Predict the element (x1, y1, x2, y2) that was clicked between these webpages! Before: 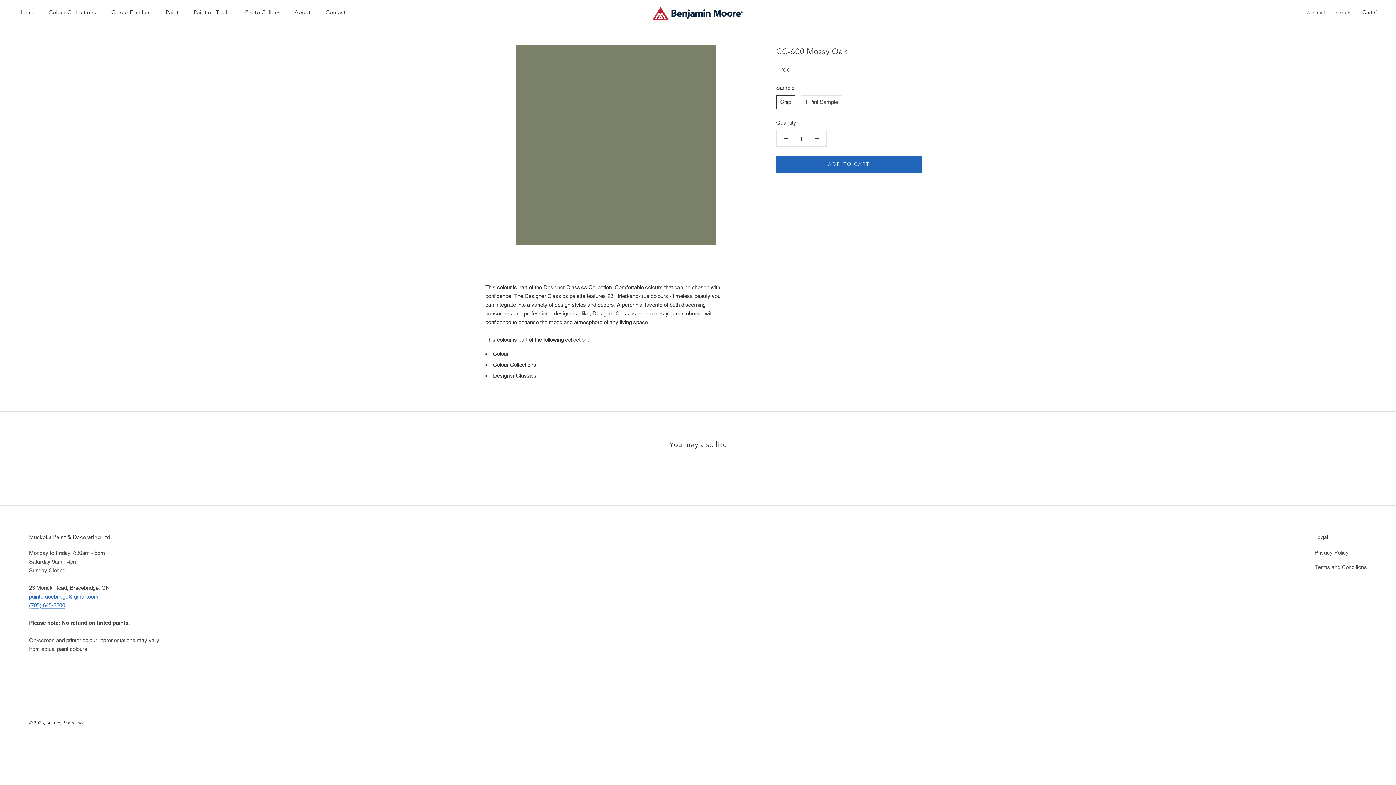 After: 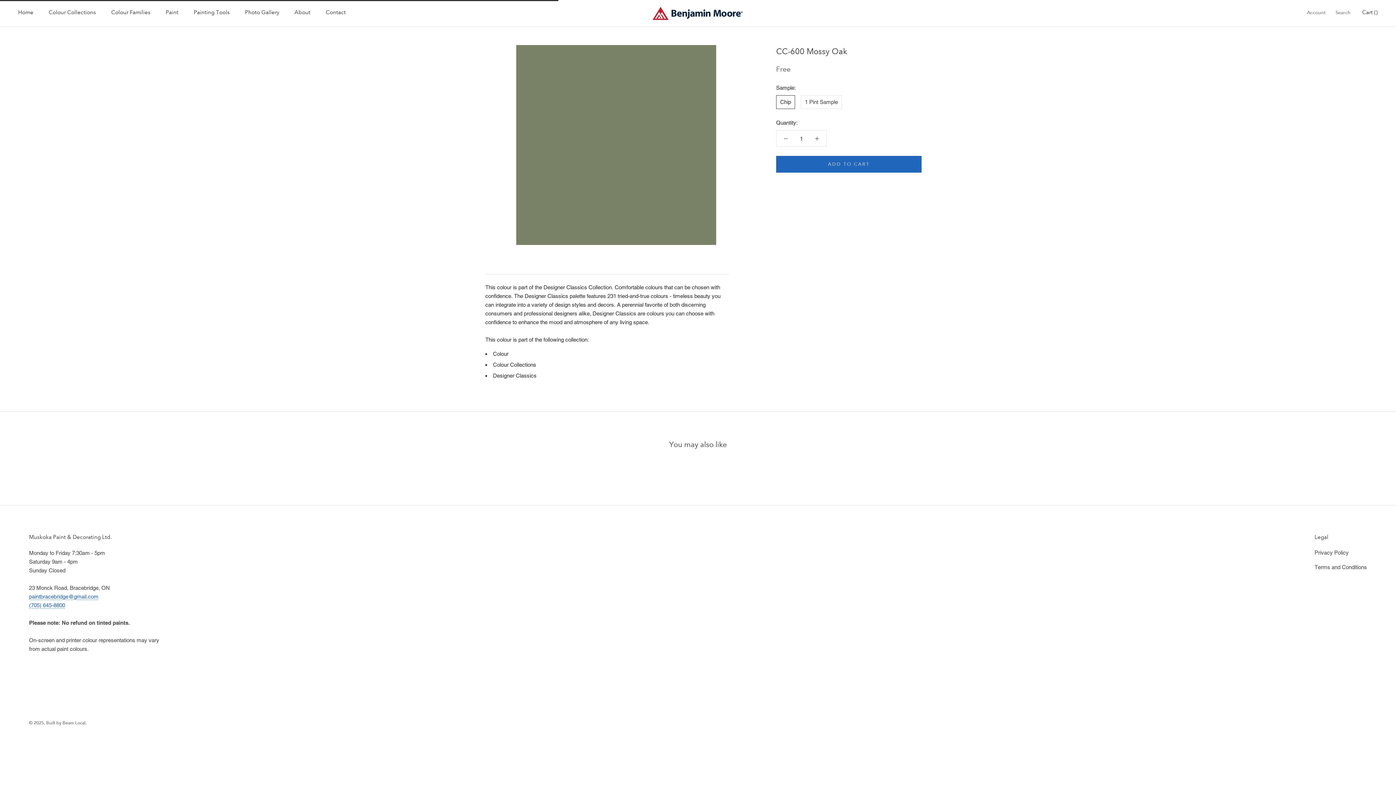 Action: label: ADD TO CART bbox: (776, 156, 921, 172)